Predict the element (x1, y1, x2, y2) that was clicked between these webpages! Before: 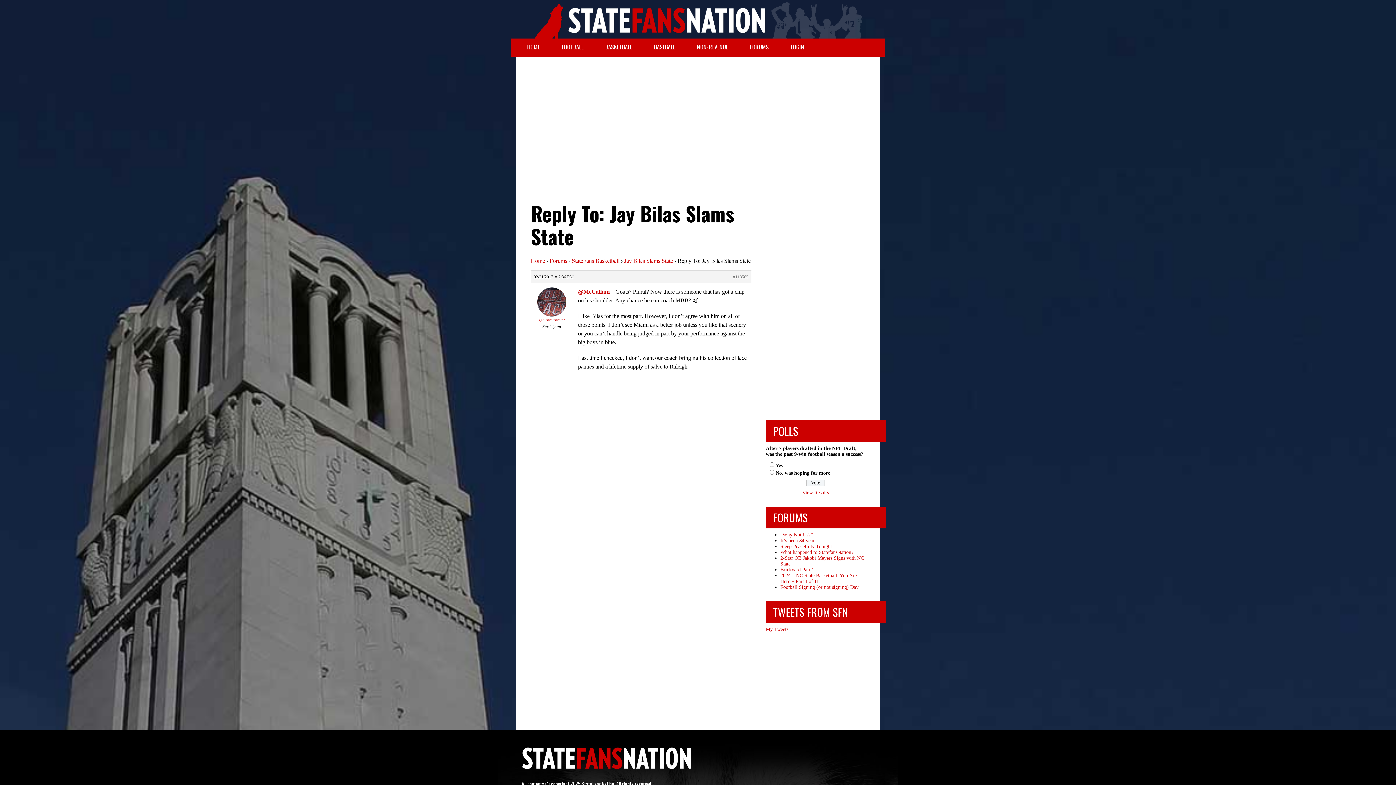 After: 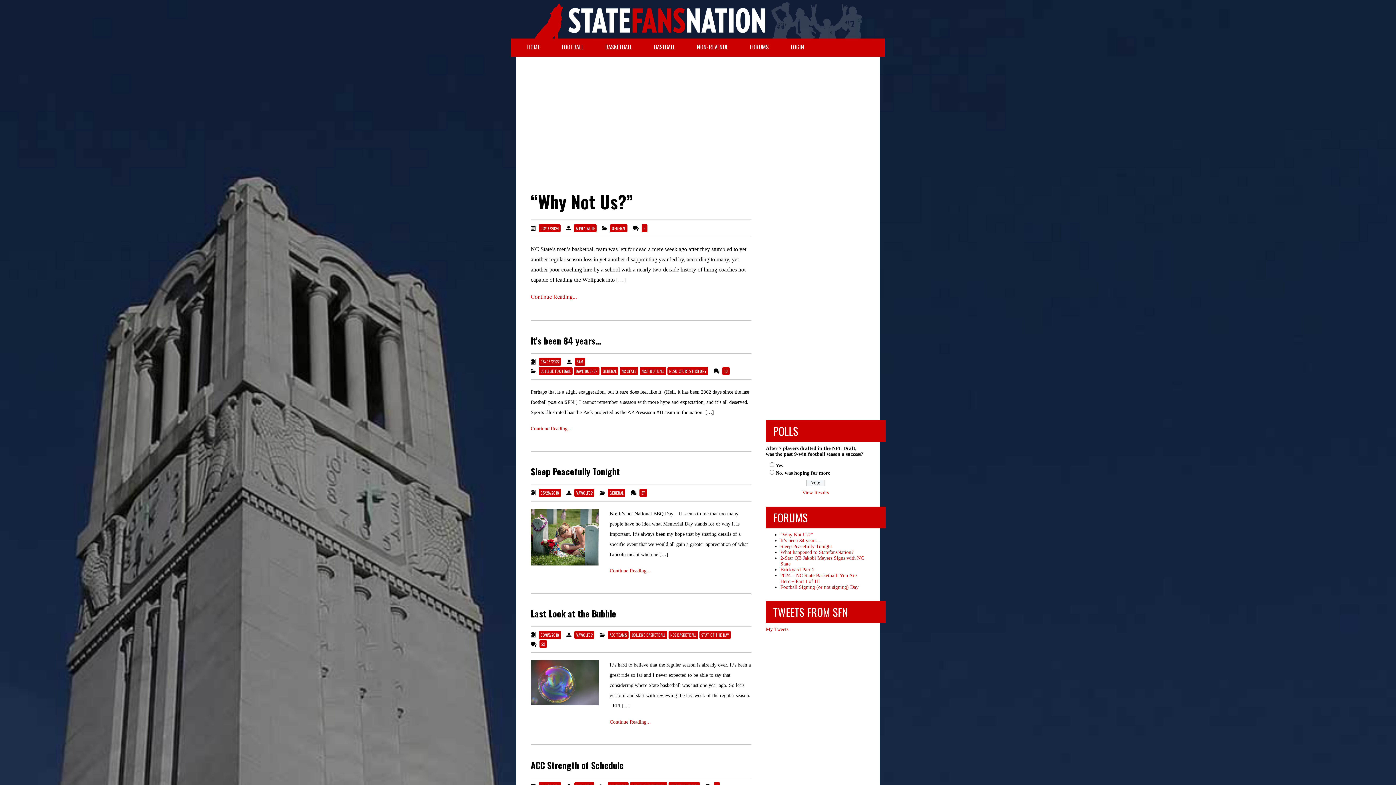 Action: bbox: (521, 741, 692, 774)